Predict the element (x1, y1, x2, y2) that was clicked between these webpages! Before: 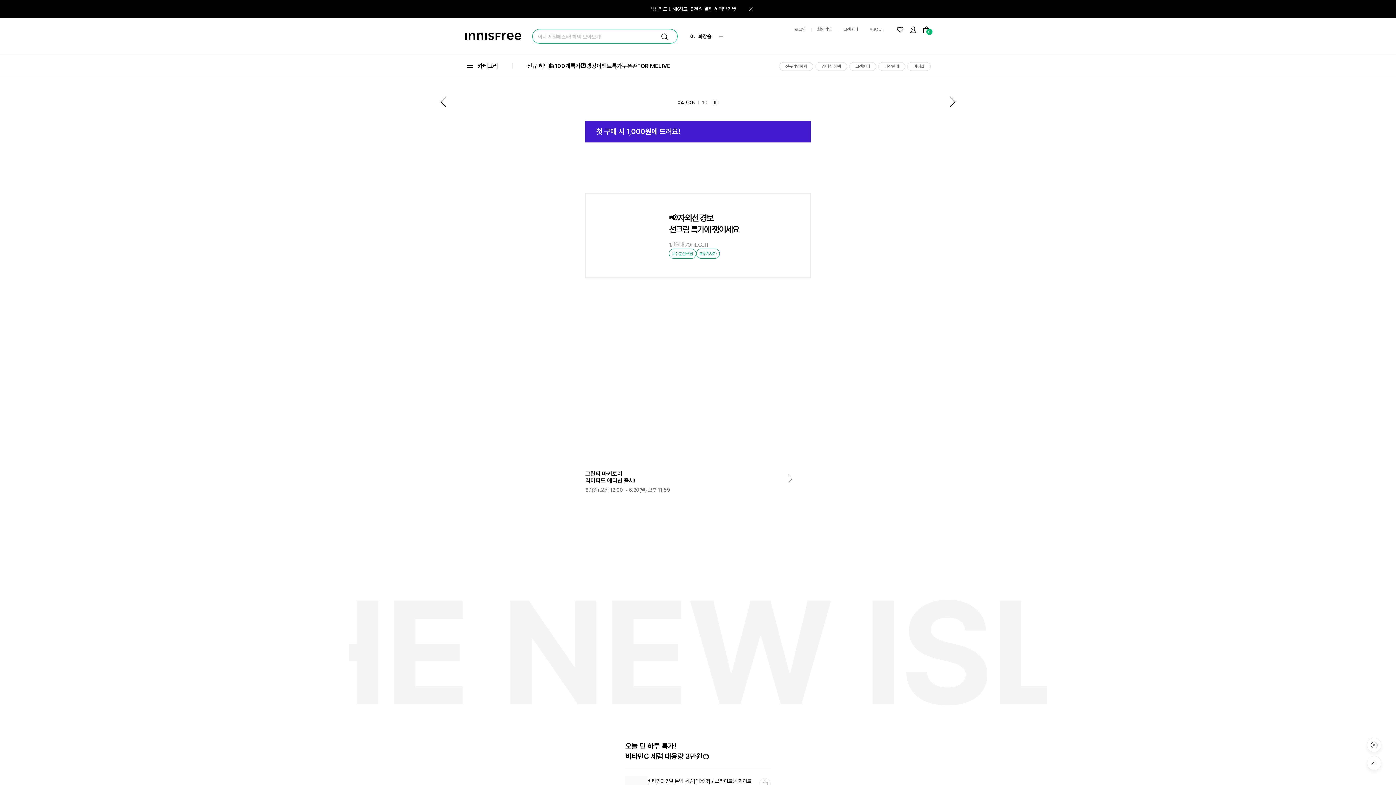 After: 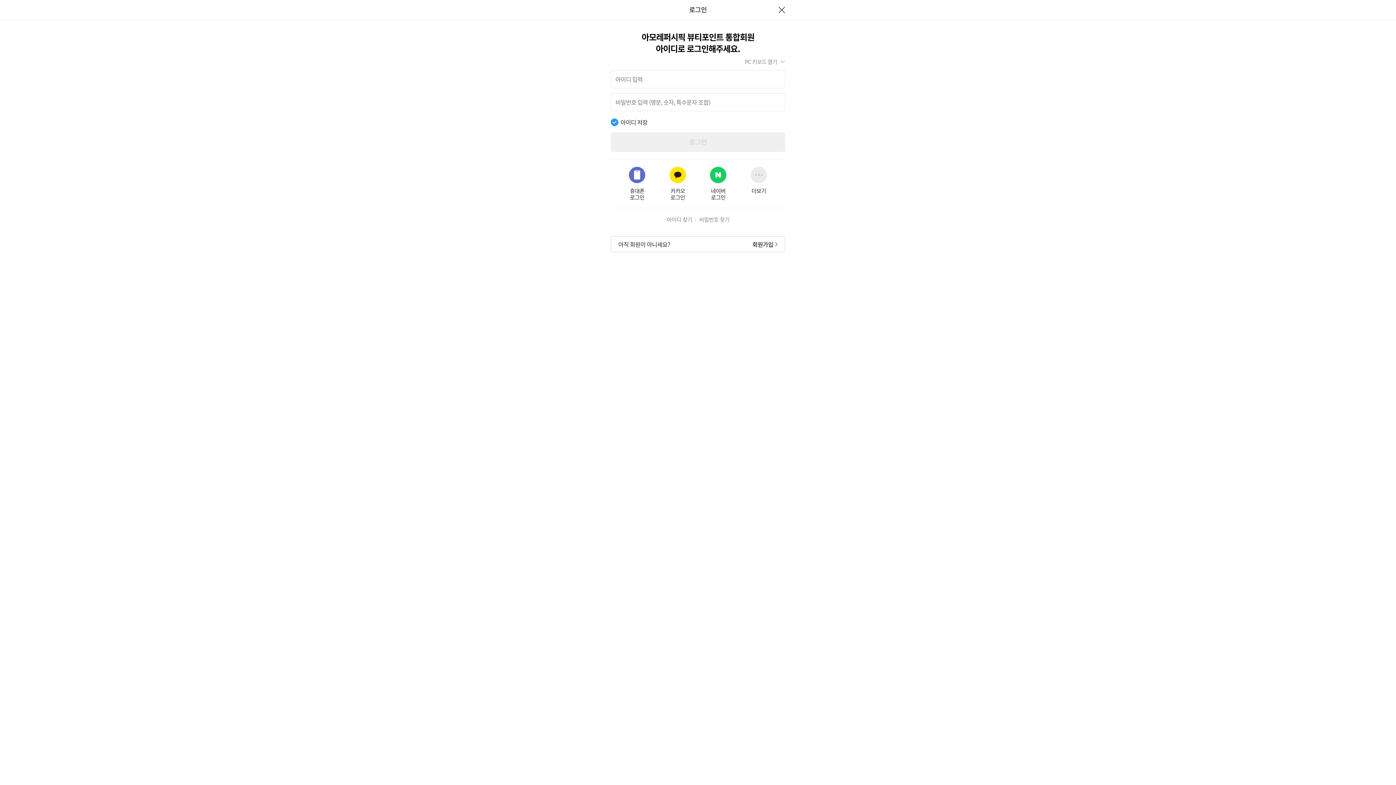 Action: bbox: (909, 25, 917, 34)